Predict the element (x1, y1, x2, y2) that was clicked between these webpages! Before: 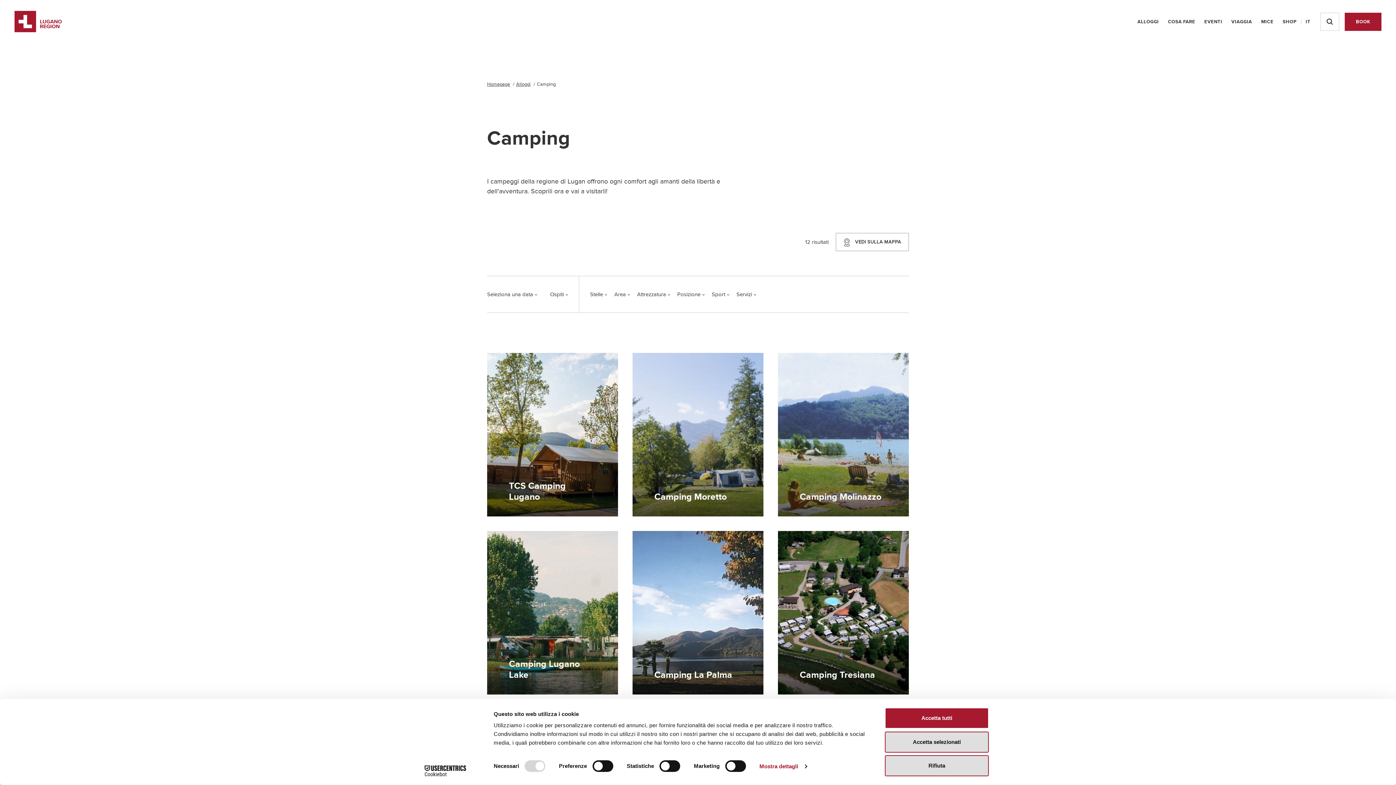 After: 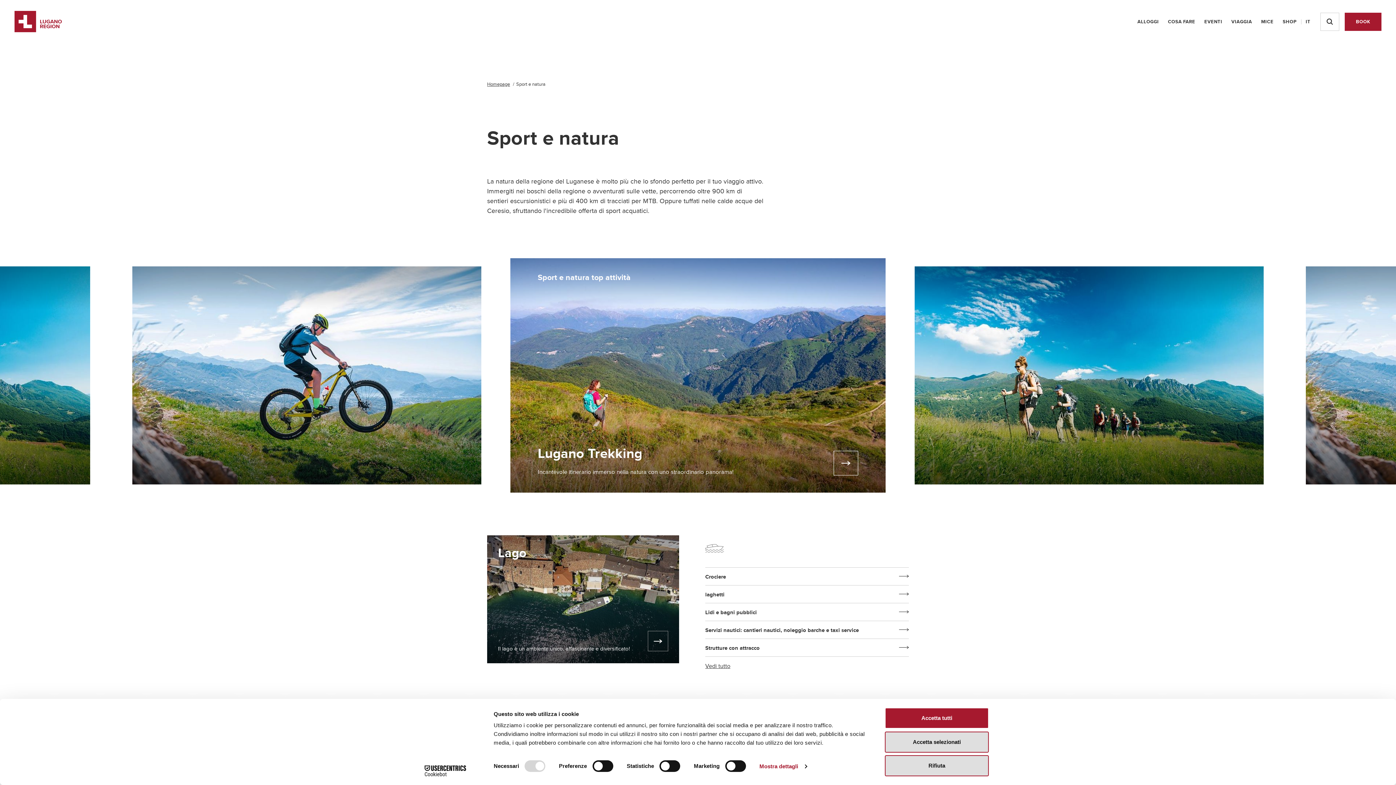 Action: bbox: (1163, 3, 1200, 25) label: COSA FARE